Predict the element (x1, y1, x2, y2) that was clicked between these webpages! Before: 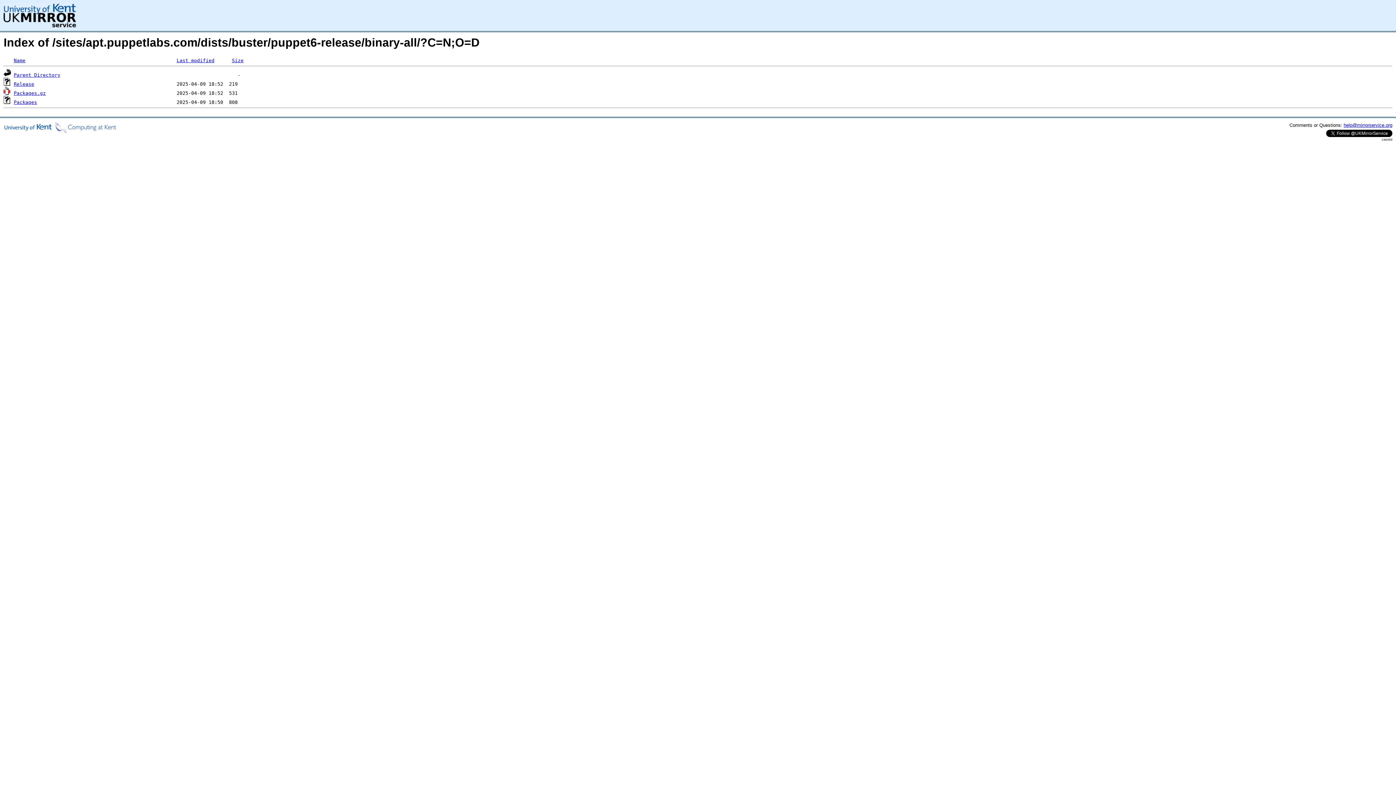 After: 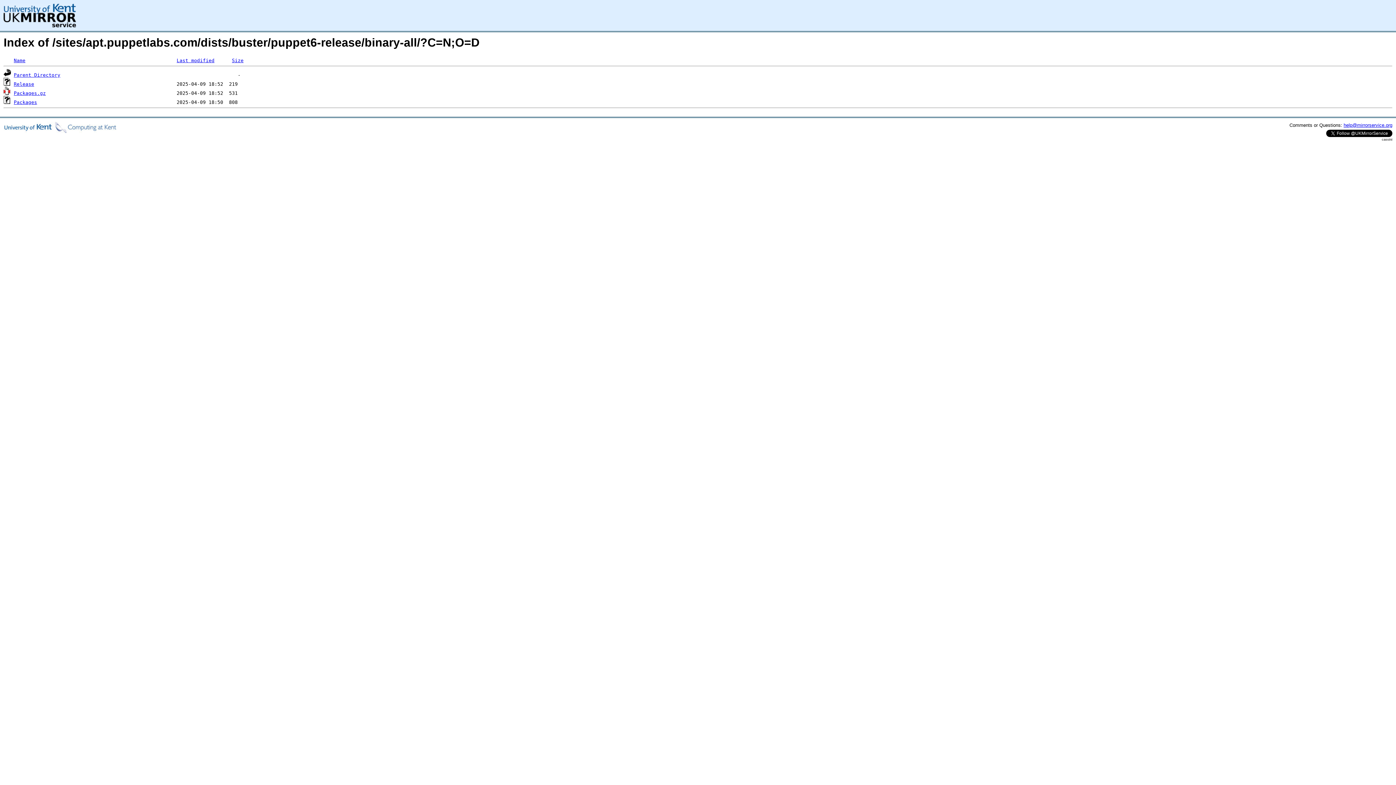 Action: label: Packages.gz bbox: (13, 90, 45, 96)